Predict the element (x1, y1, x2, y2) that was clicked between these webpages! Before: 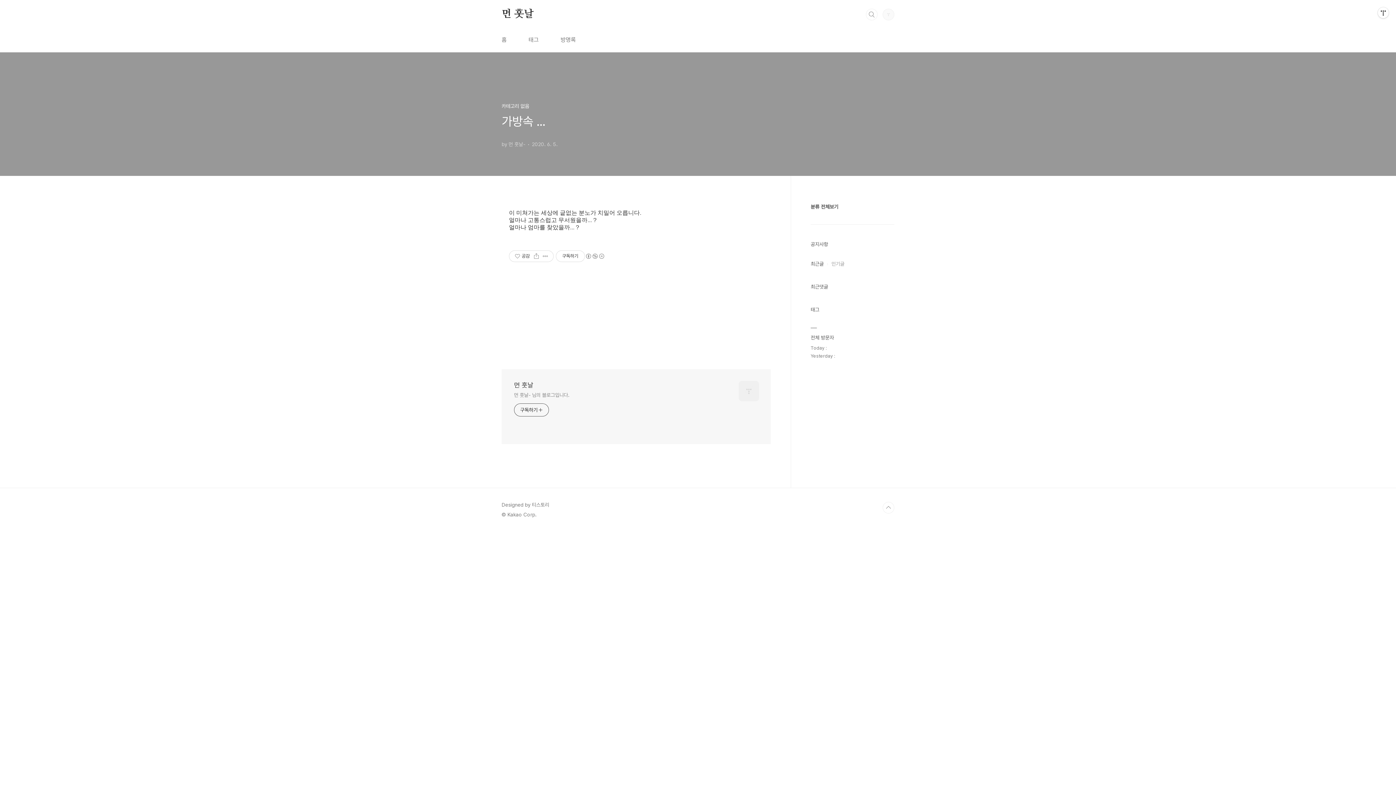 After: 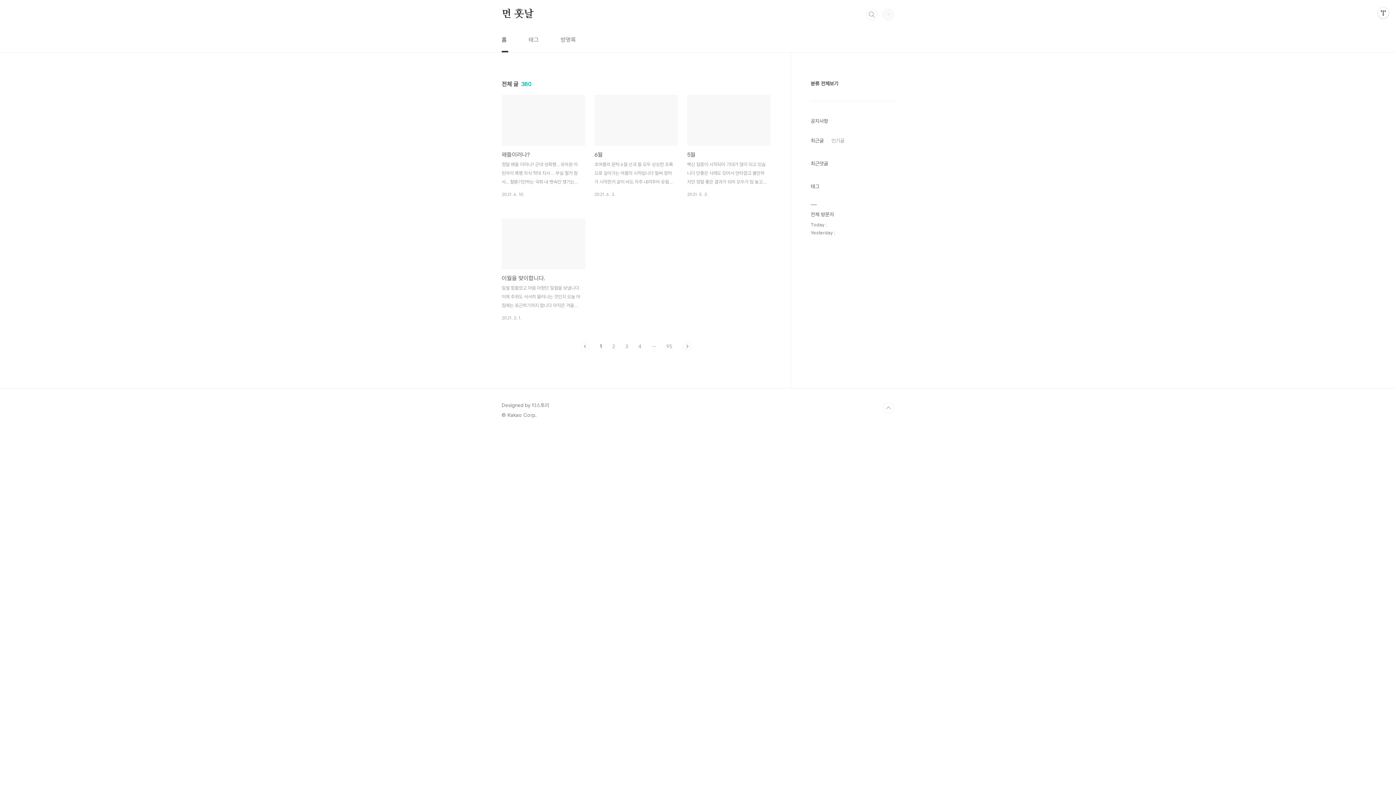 Action: bbox: (738, 381, 759, 401)